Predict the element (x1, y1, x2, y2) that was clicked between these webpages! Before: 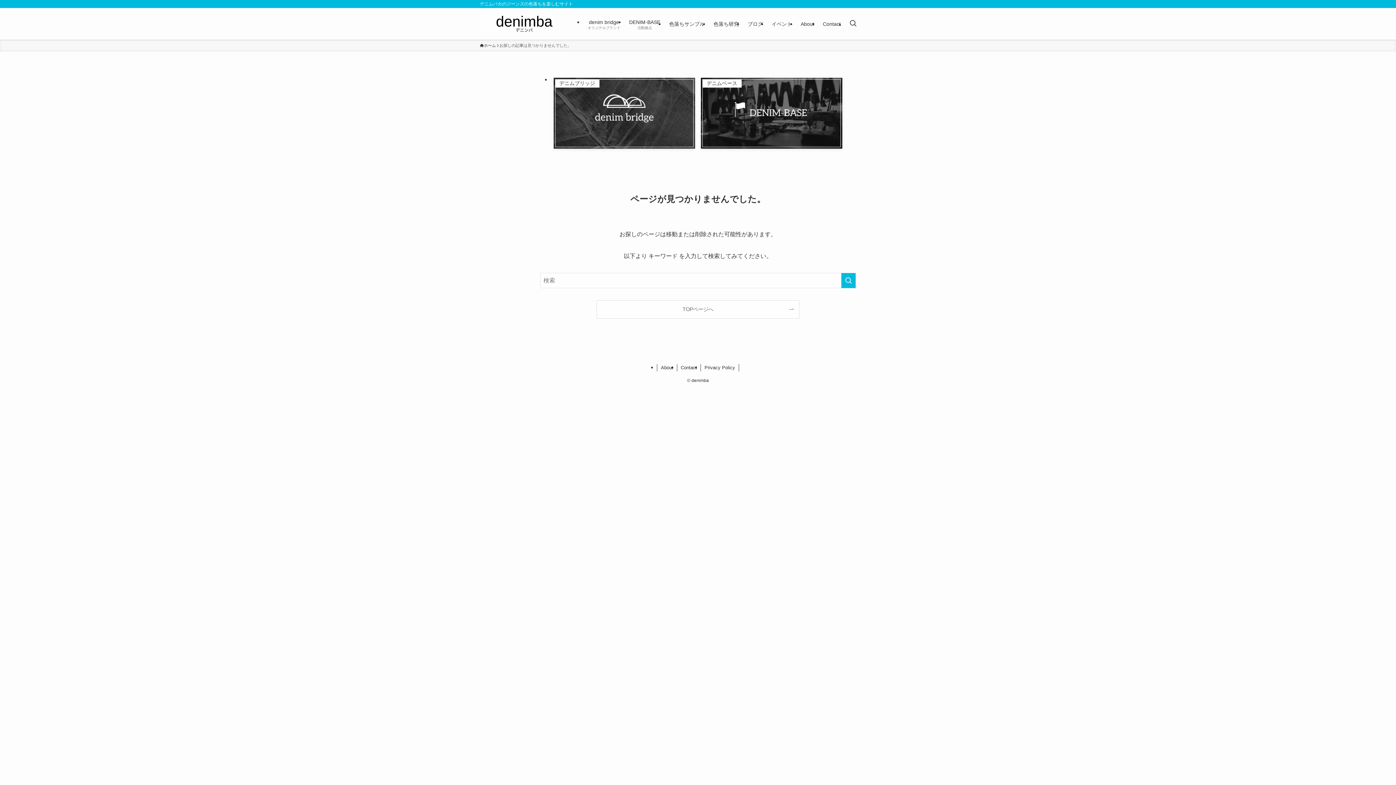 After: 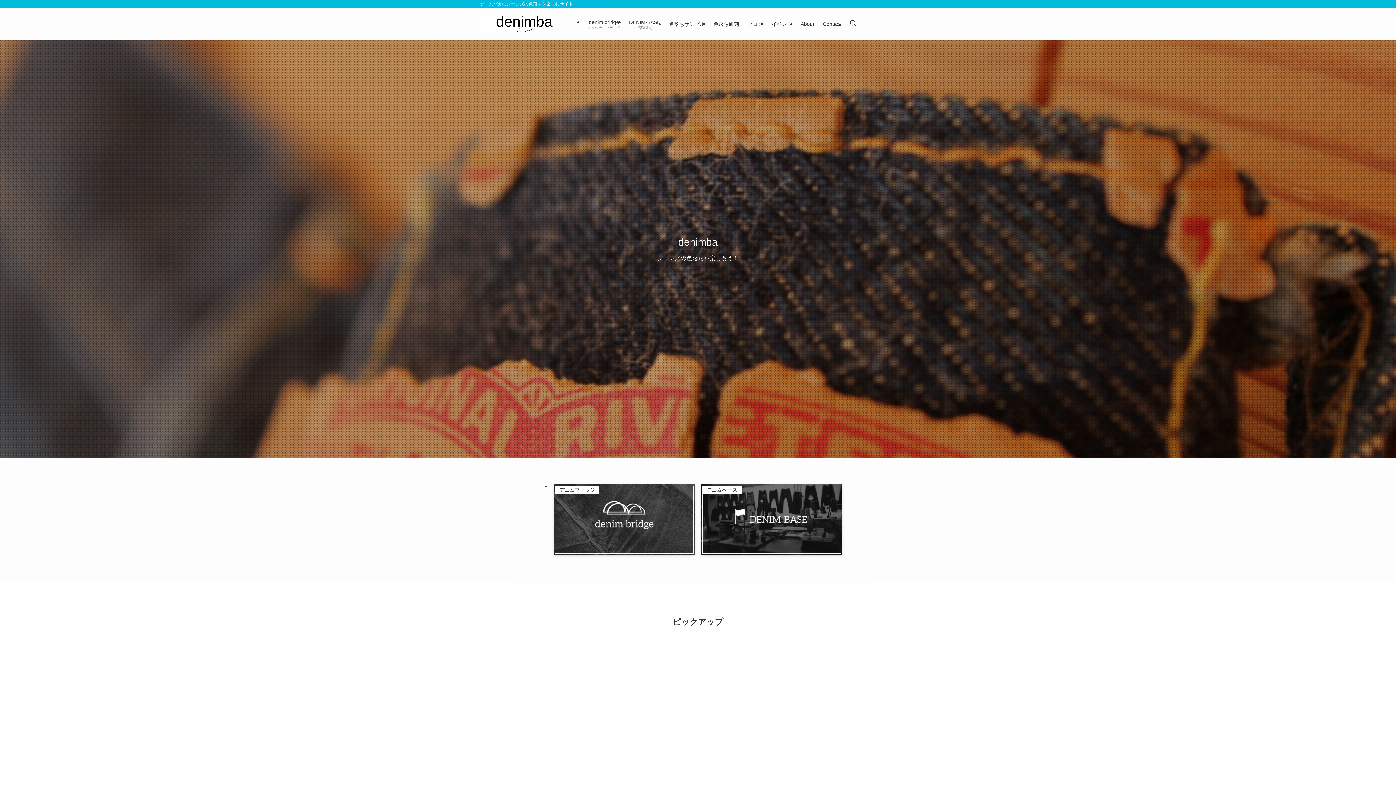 Action: bbox: (597, 300, 799, 318) label: TOPページへ